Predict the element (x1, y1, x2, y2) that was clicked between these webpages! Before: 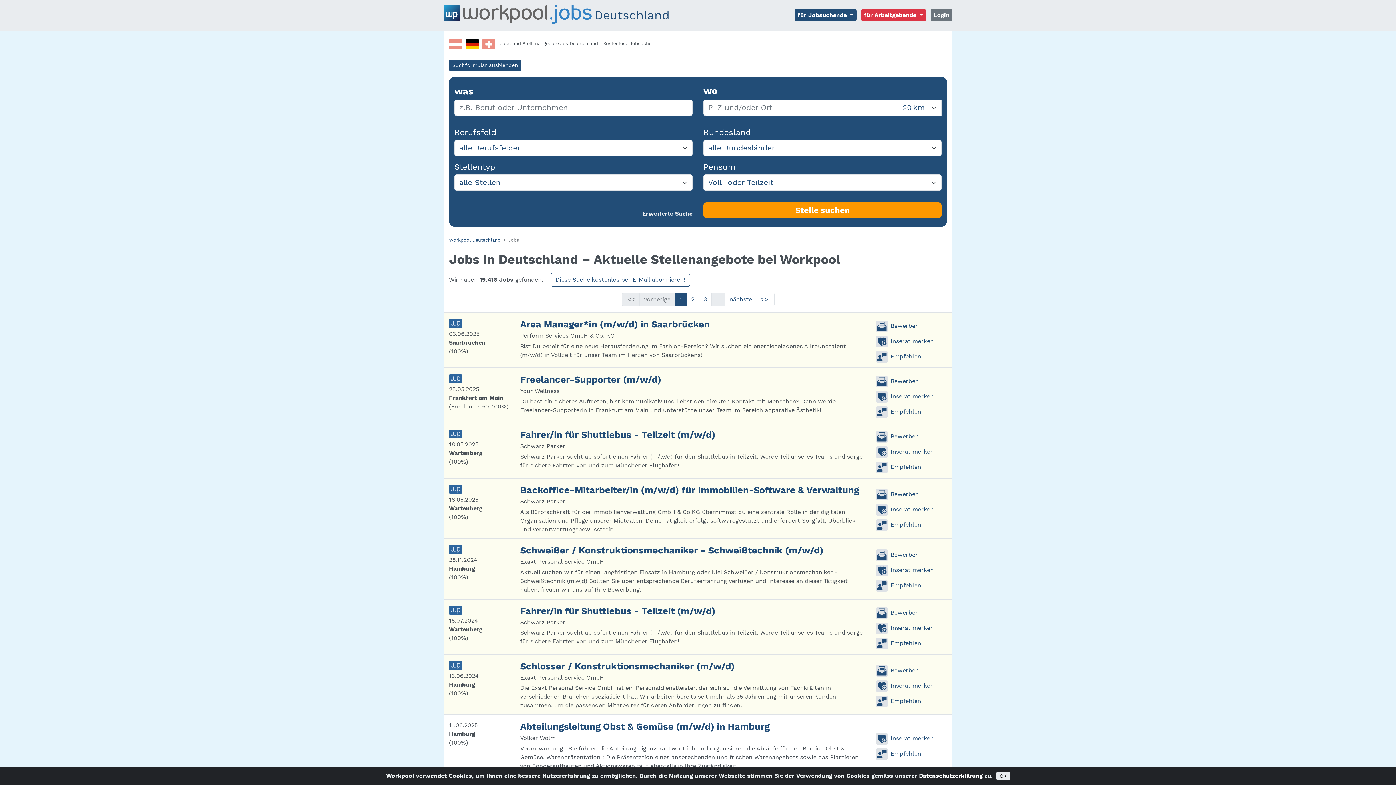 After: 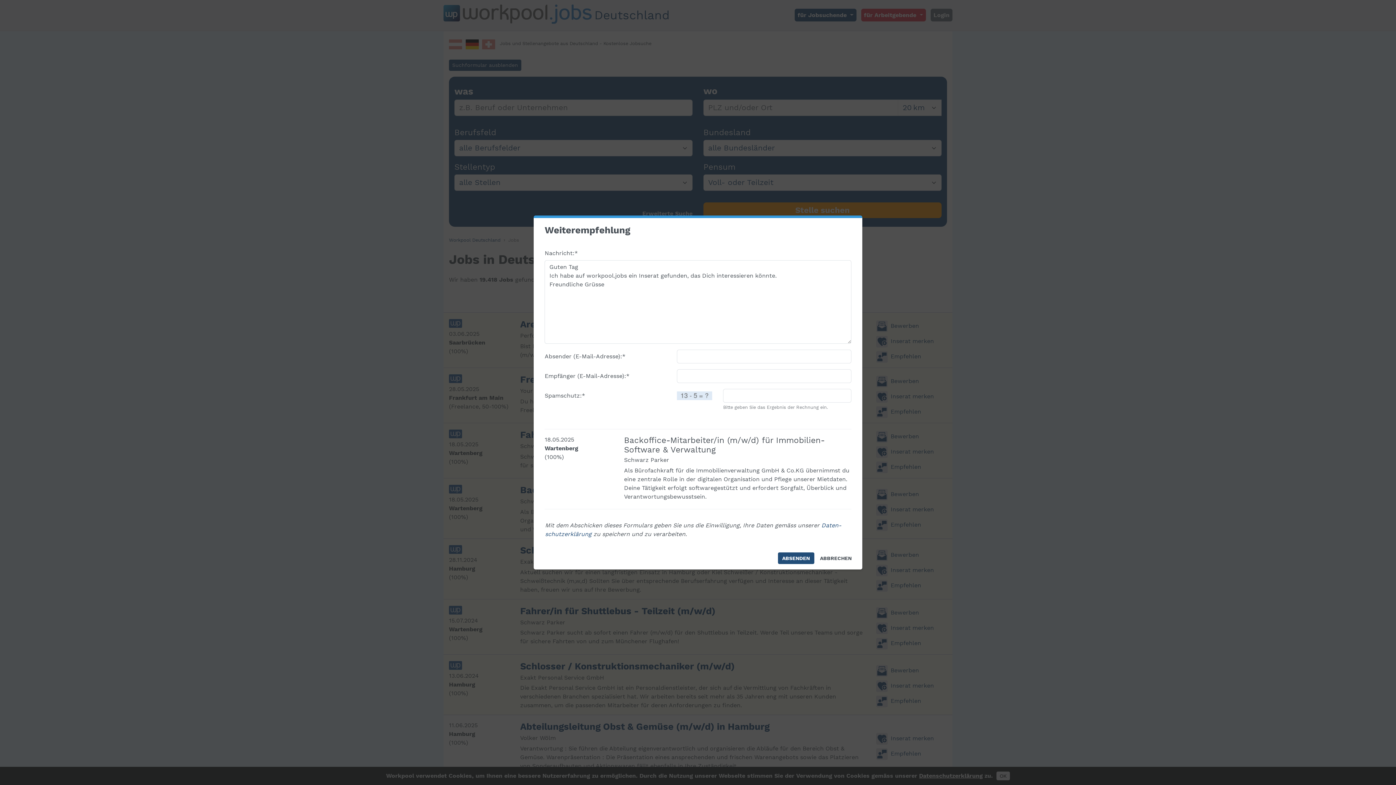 Action: label: Empfehlen bbox: (876, 517, 947, 533)